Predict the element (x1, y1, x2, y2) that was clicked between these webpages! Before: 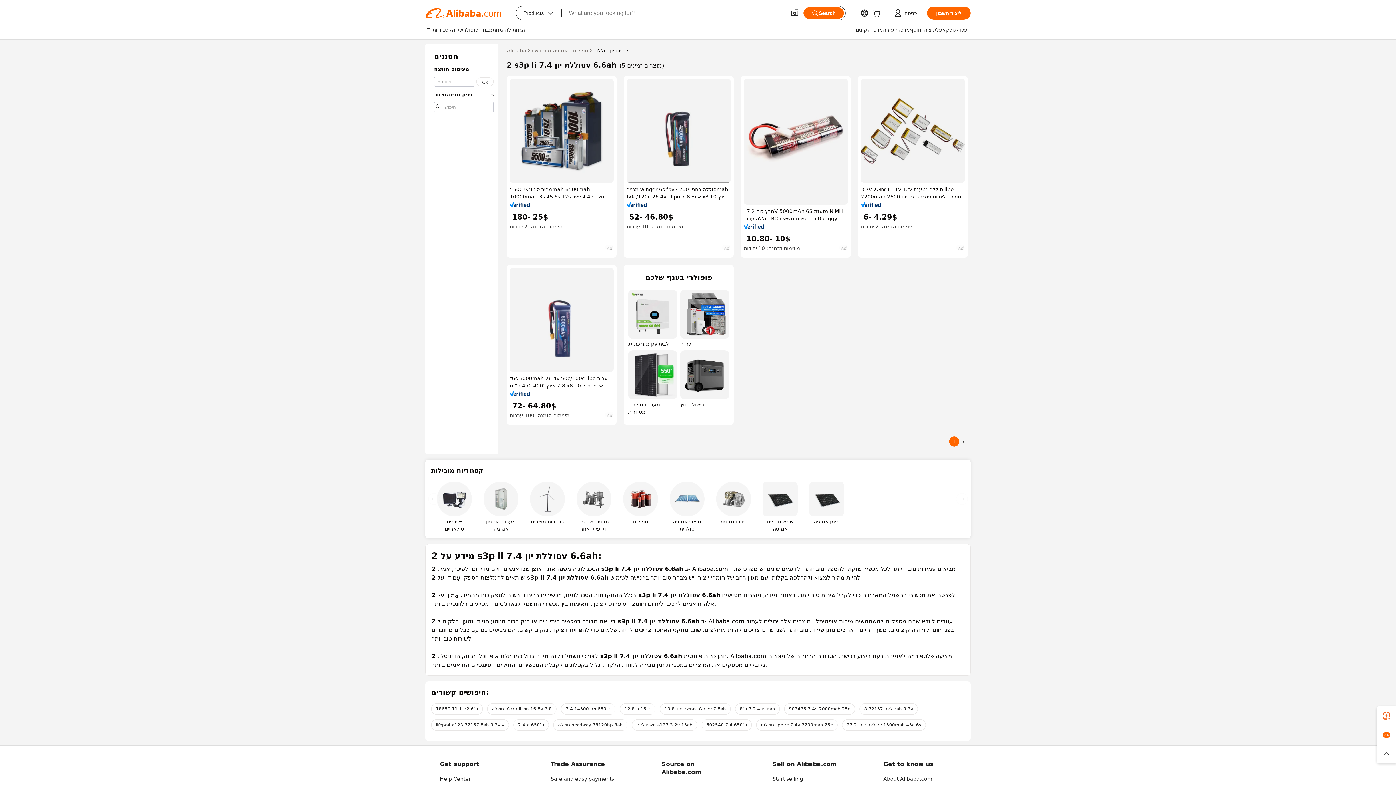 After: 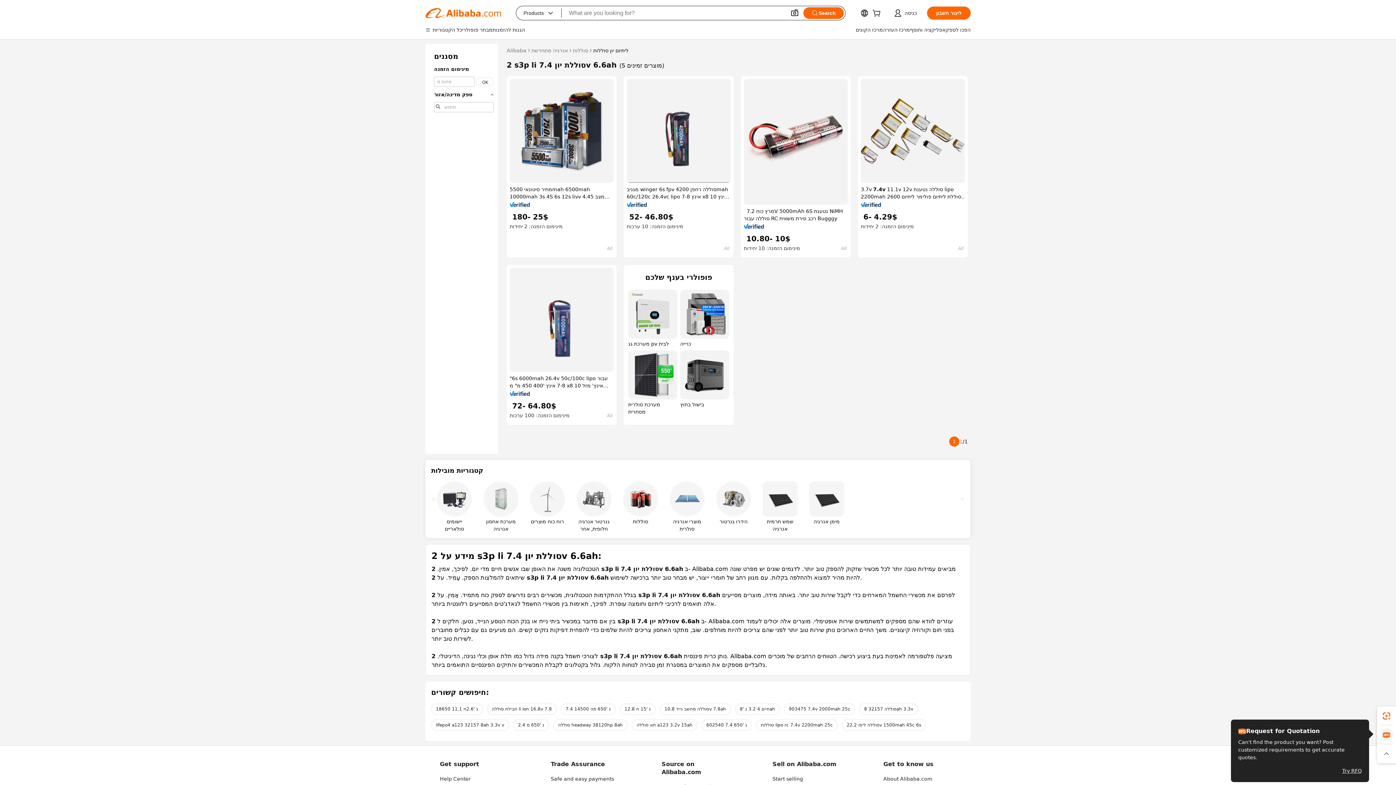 Action: bbox: (1377, 725, 1396, 744)